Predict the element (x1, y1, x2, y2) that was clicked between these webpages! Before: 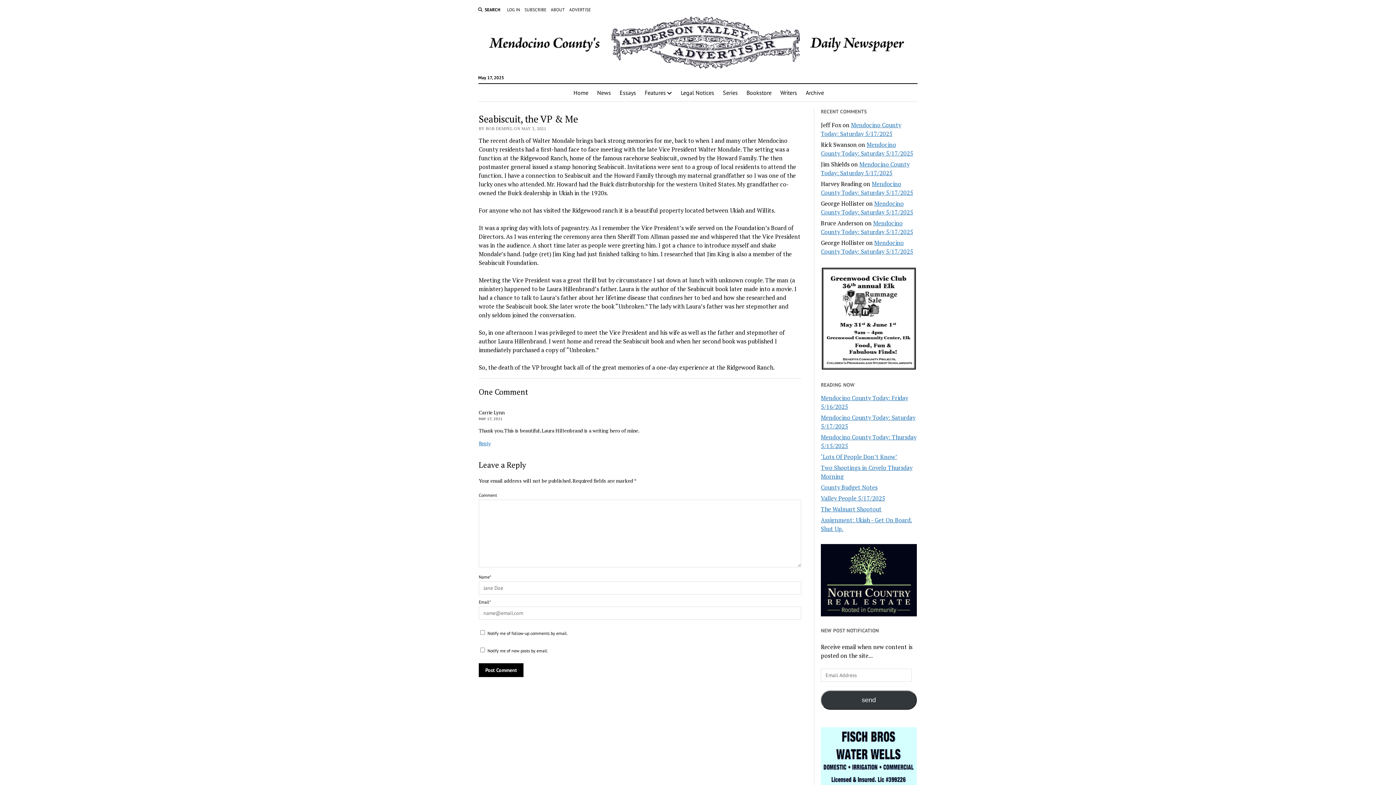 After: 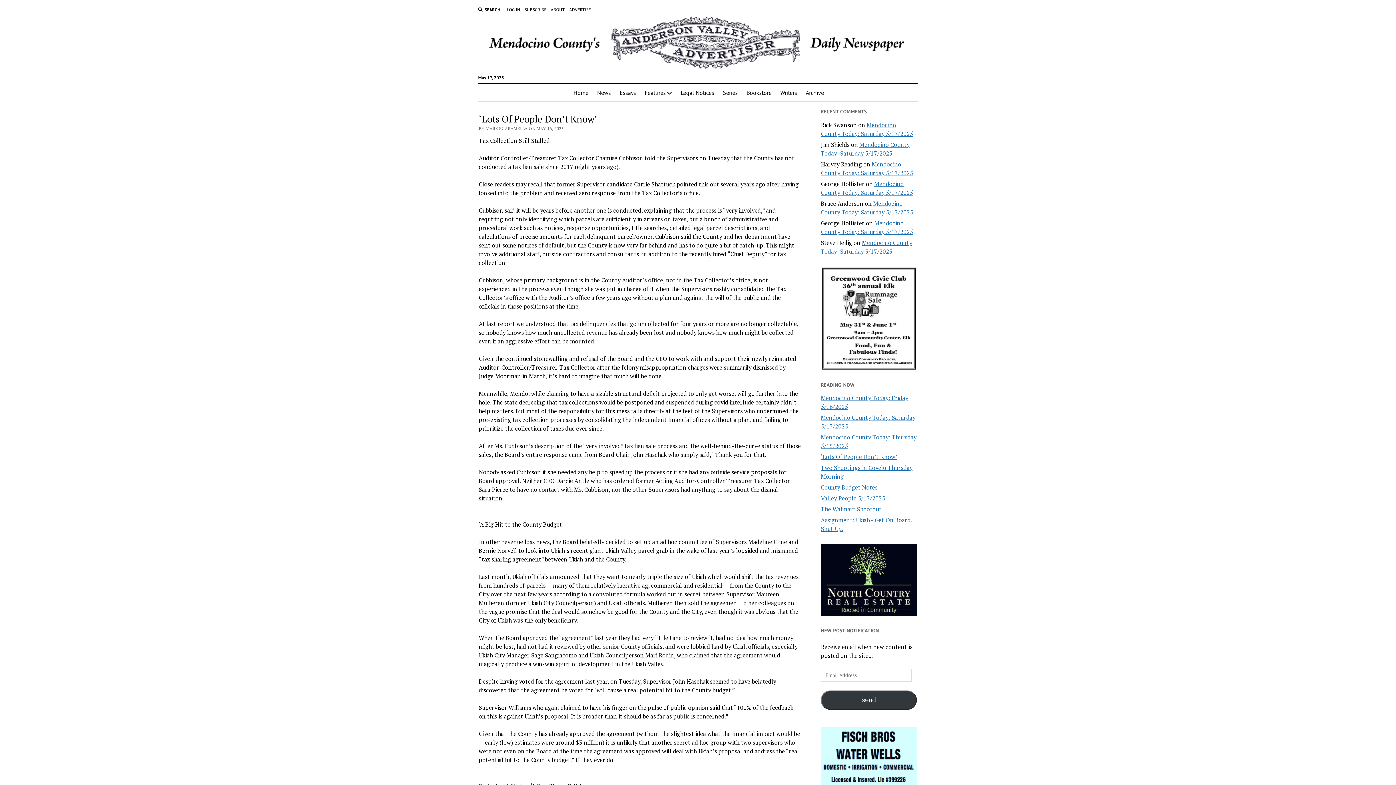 Action: label: ‘Lots Of People Don’t Know’ bbox: (821, 453, 897, 461)